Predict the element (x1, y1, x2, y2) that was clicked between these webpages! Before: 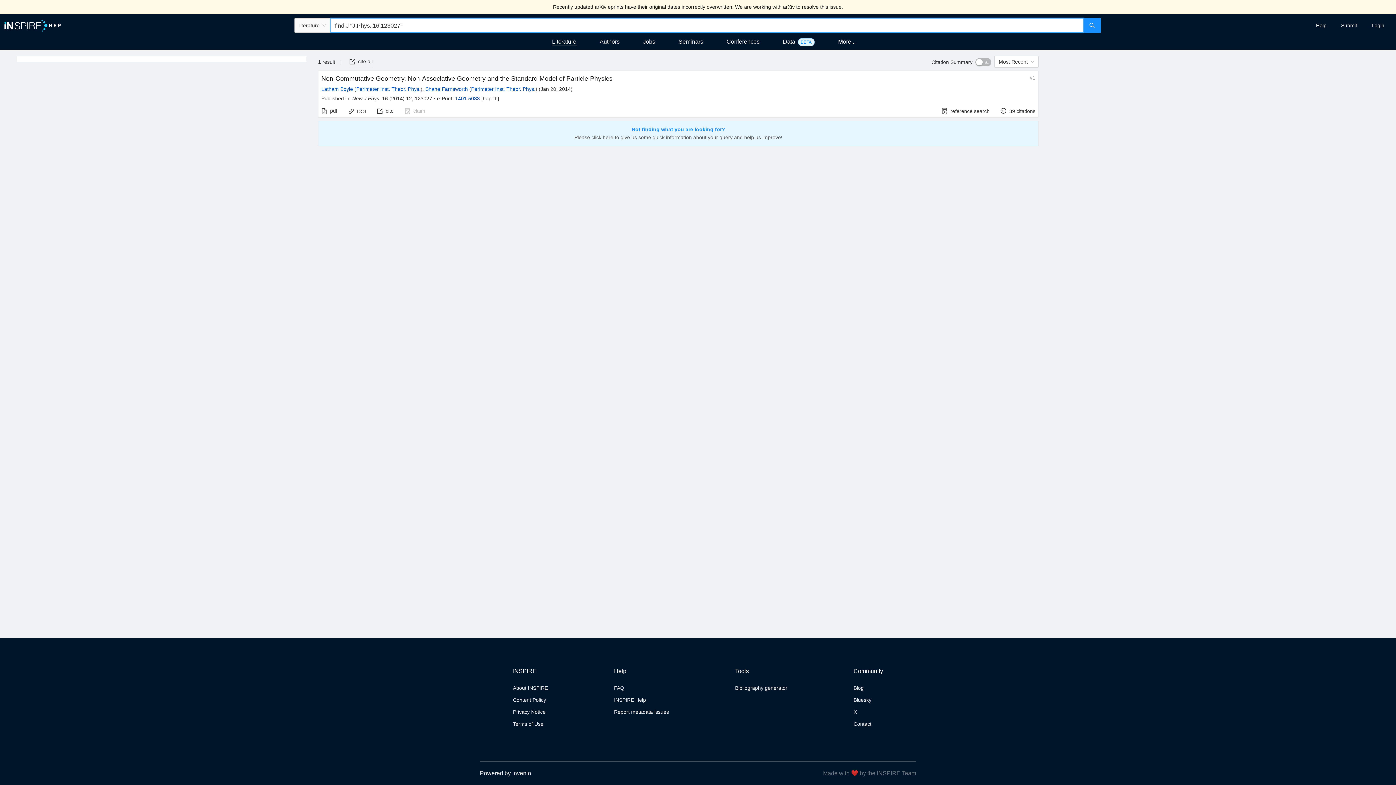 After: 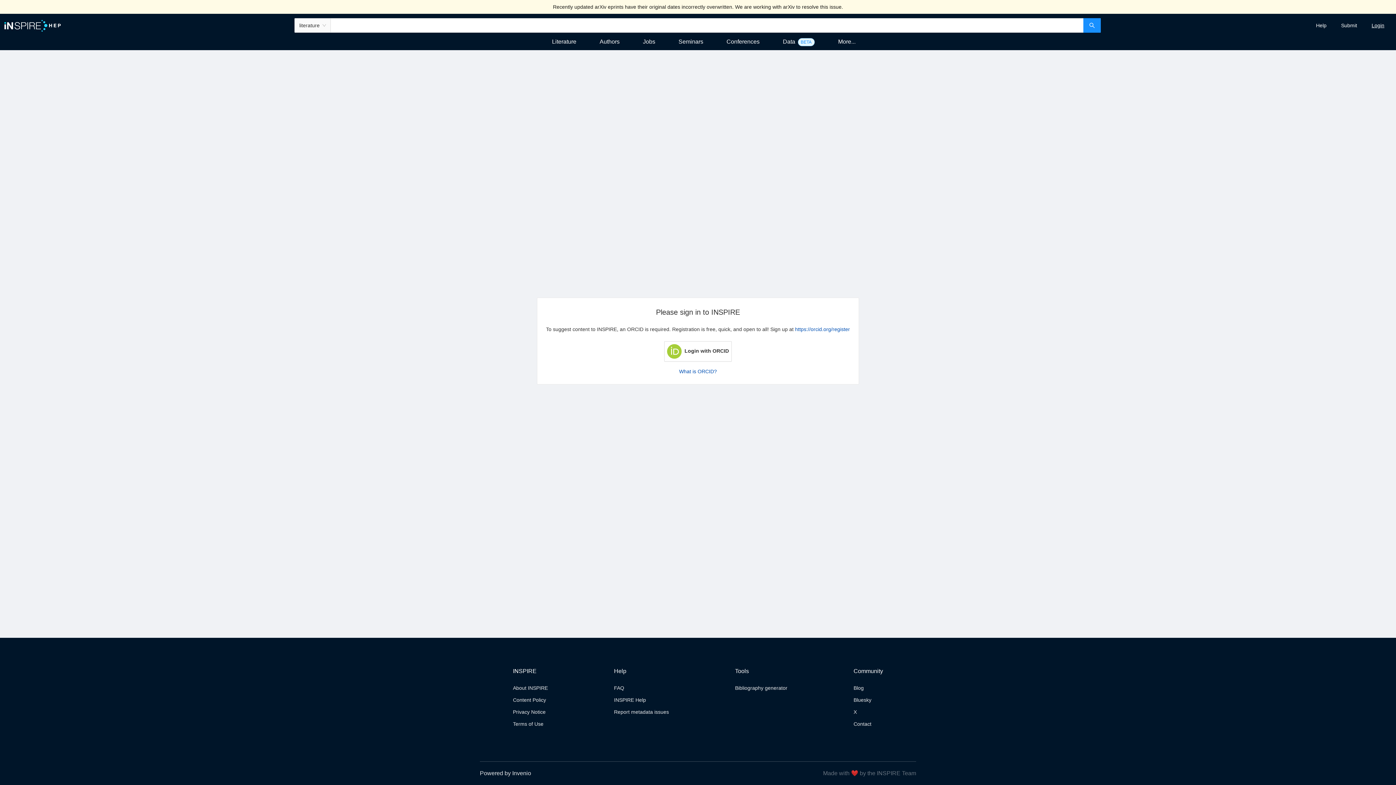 Action: bbox: (1371, 22, 1384, 28) label: Login